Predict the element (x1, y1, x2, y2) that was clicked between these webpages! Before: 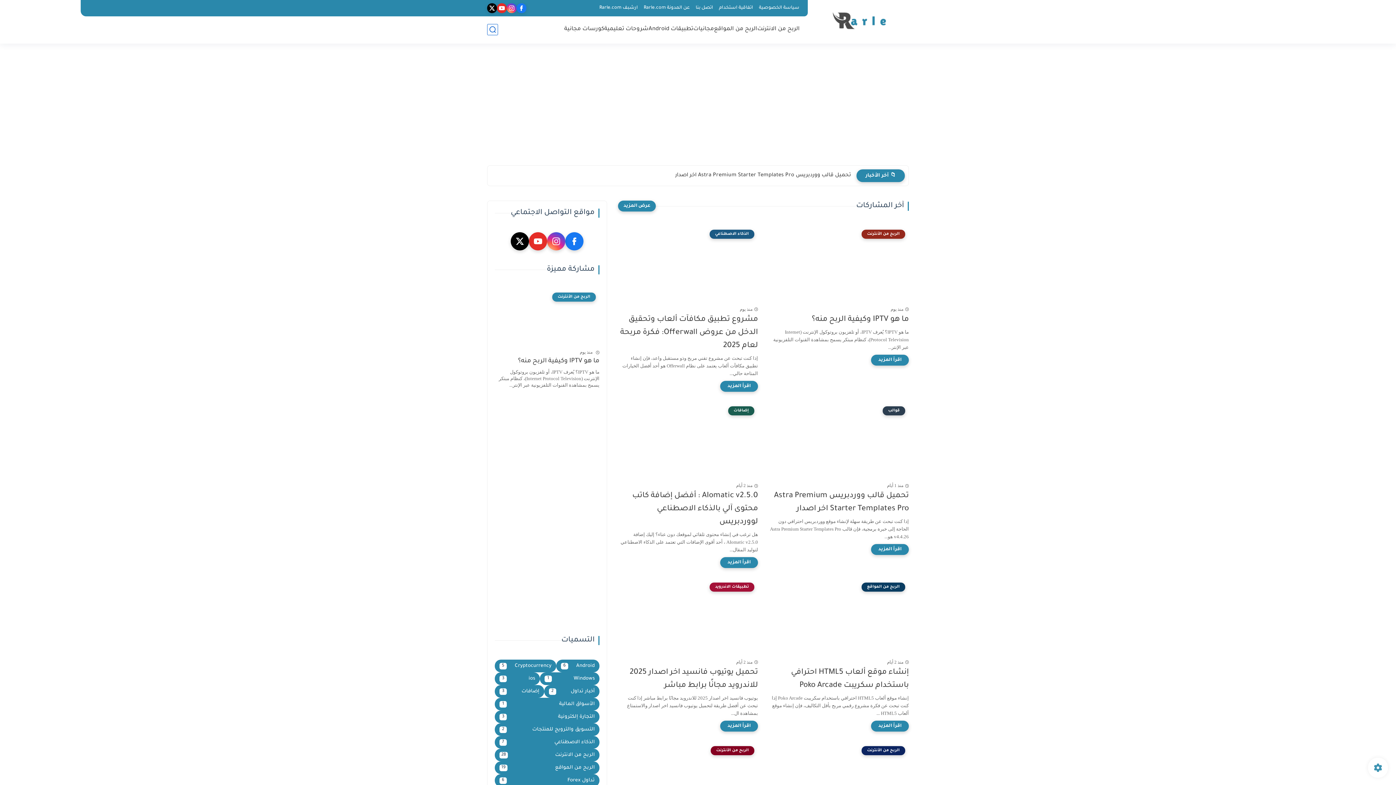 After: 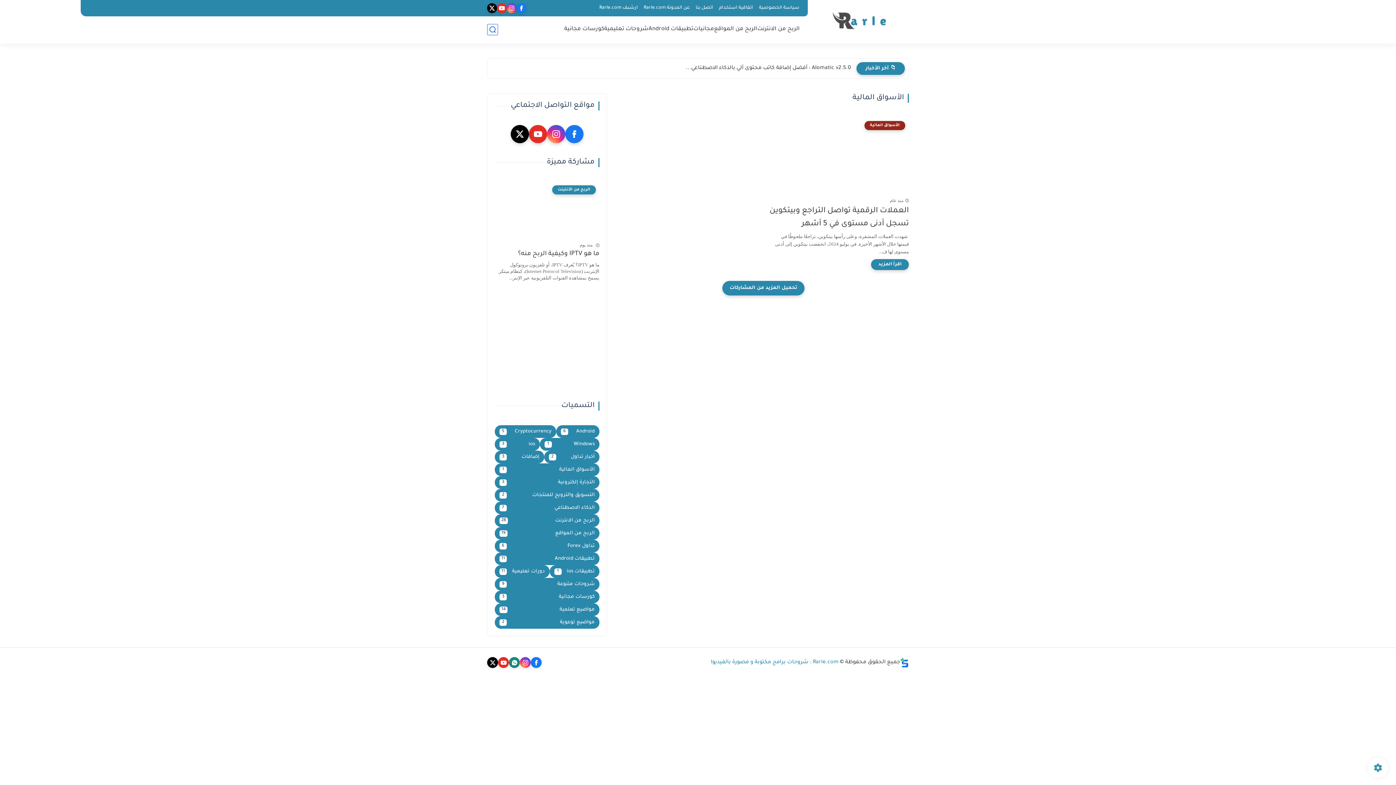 Action: bbox: (494, 698, 599, 710) label: الأسواق المالية
1